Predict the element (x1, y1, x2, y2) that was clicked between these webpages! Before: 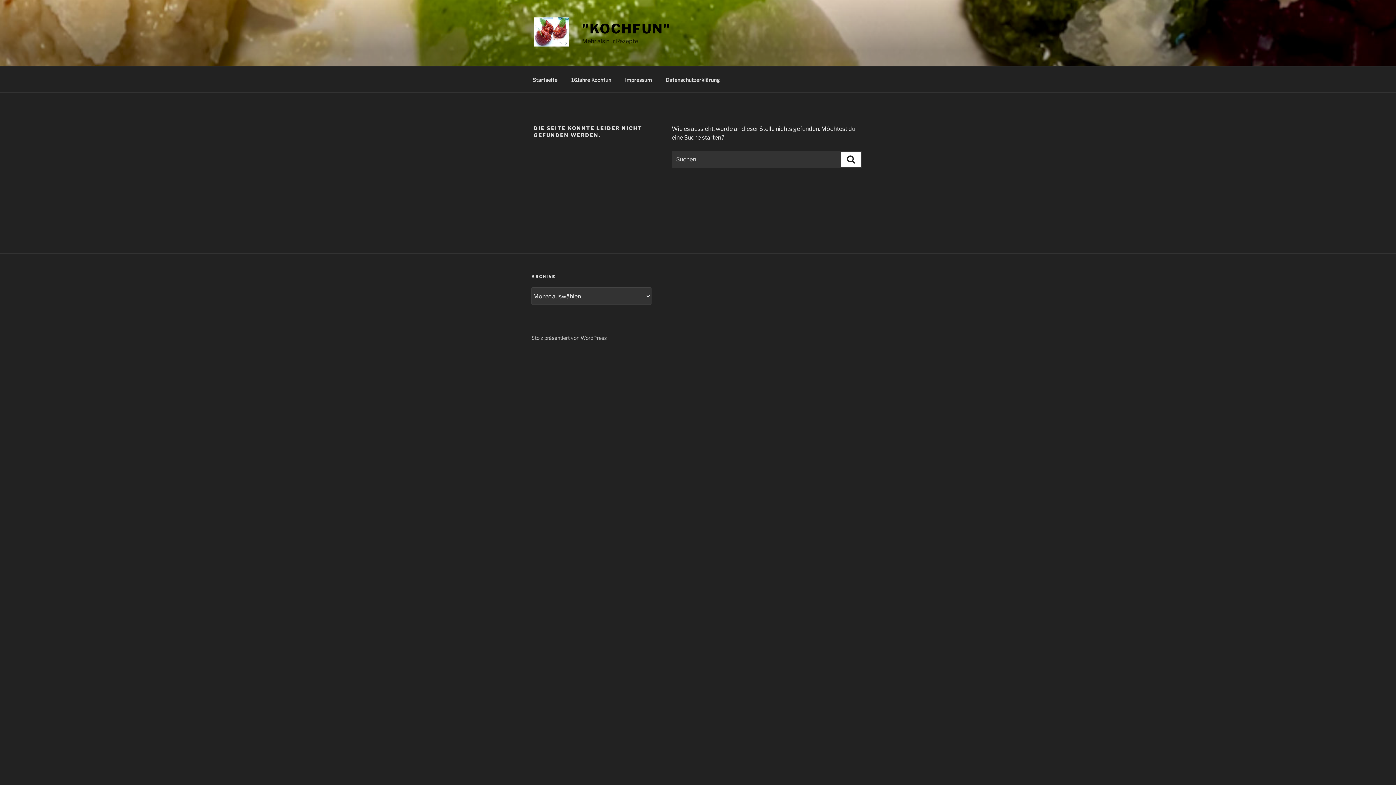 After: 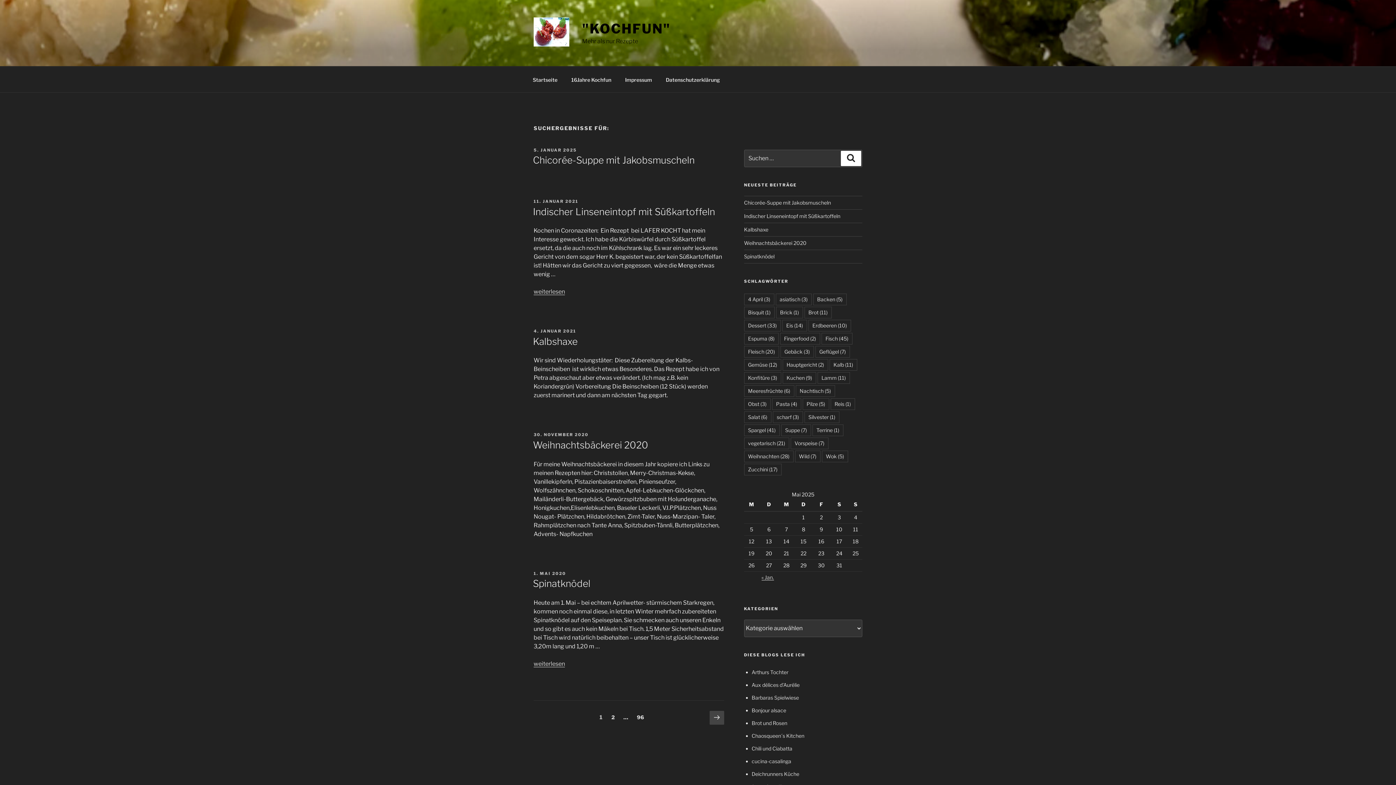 Action: bbox: (841, 152, 861, 167) label: Suchen